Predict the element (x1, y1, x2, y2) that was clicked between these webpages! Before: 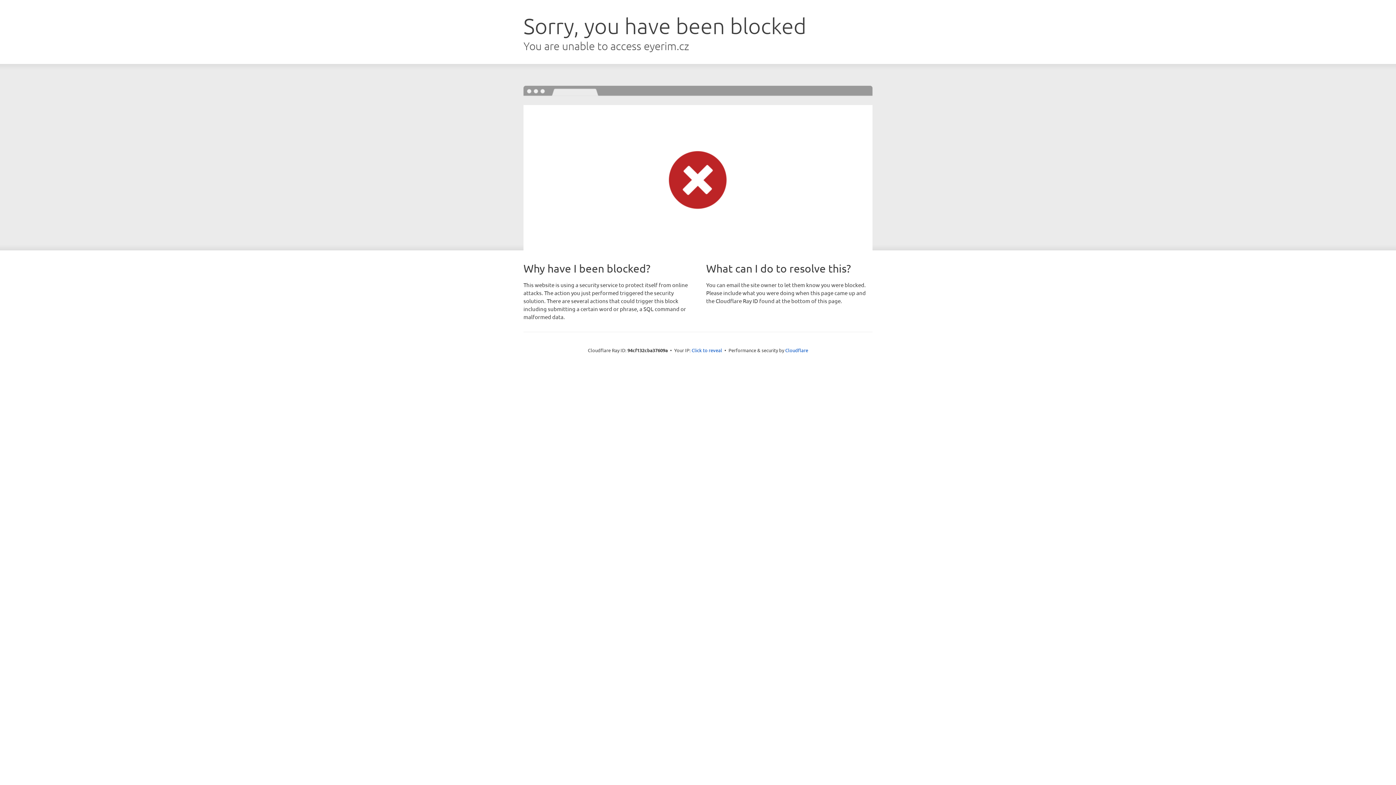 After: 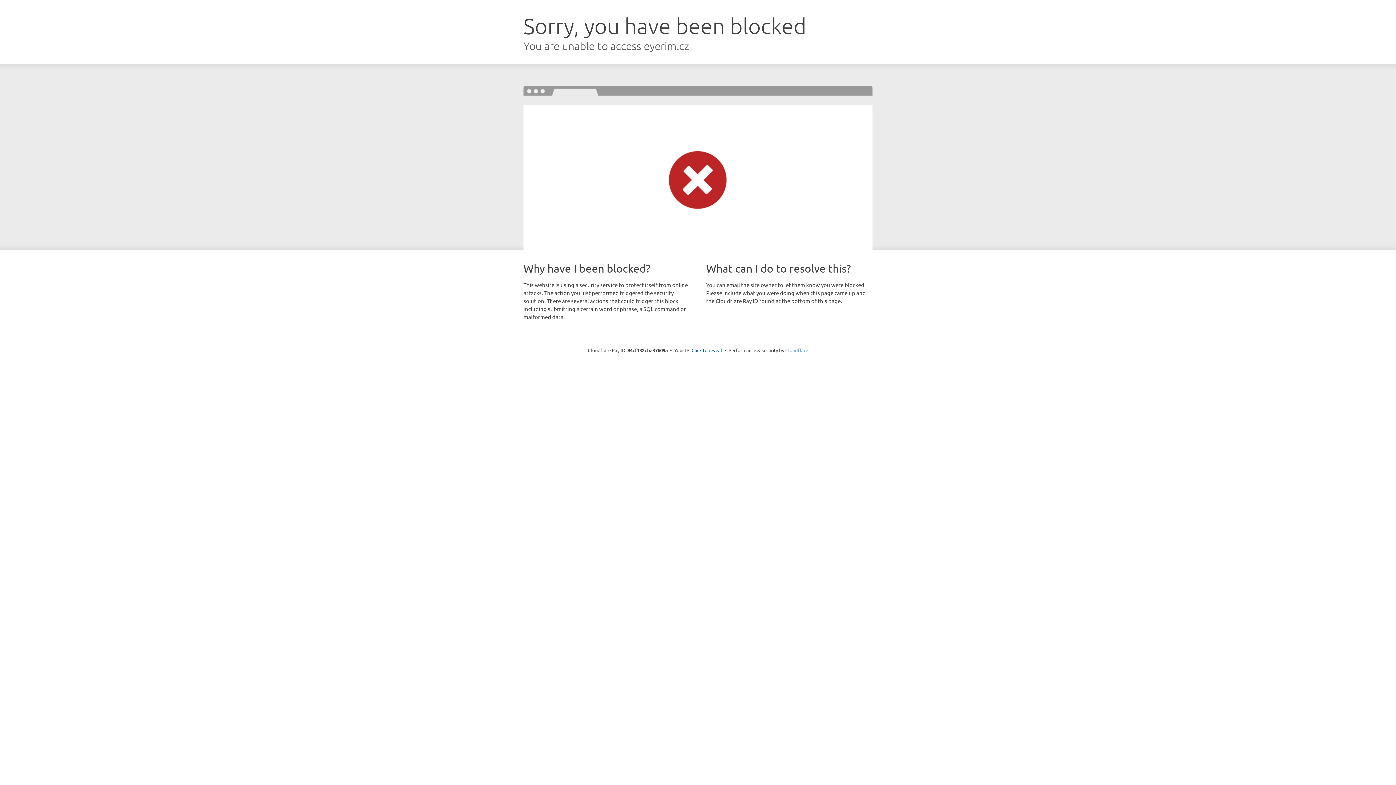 Action: label: Cloudflare bbox: (785, 347, 808, 353)